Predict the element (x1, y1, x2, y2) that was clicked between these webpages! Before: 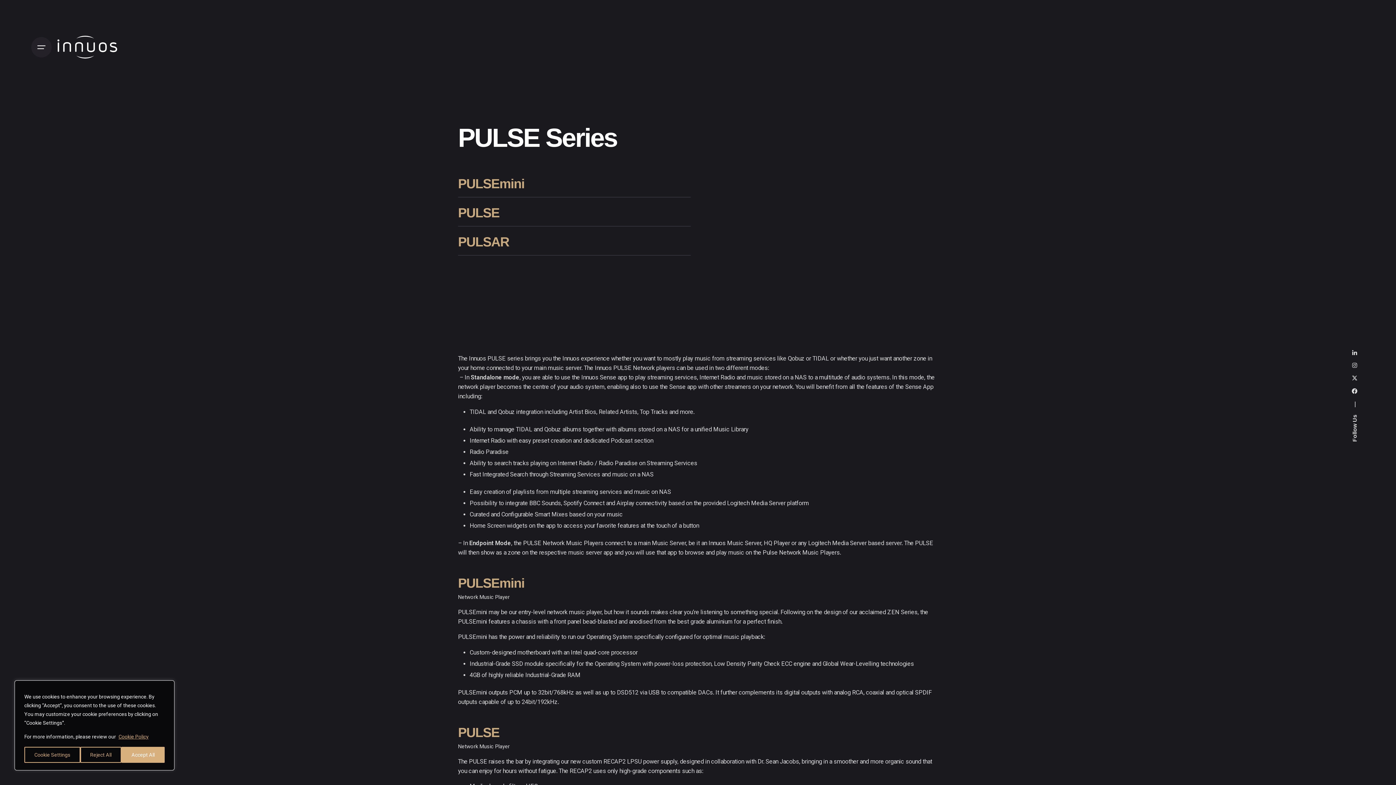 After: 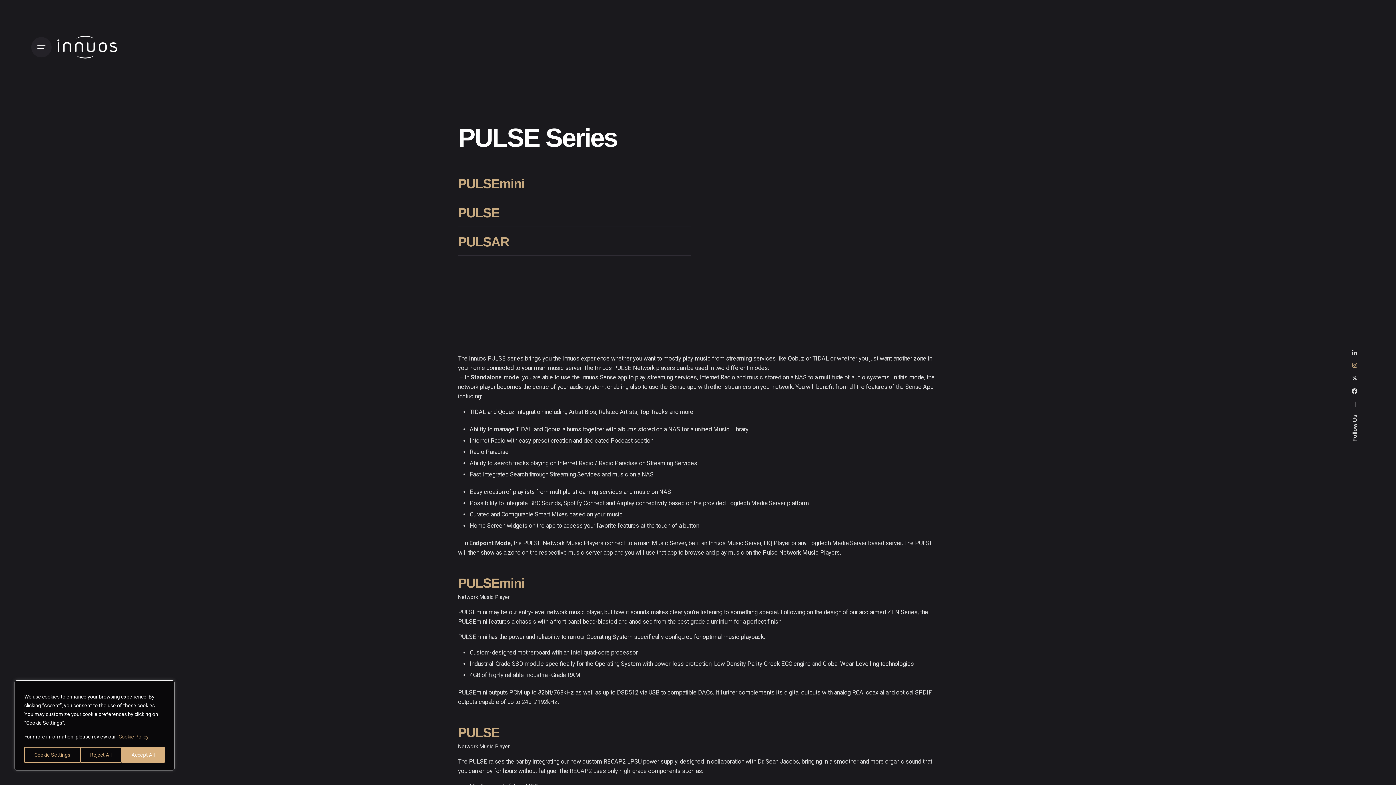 Action: bbox: (1351, 363, 1357, 368)